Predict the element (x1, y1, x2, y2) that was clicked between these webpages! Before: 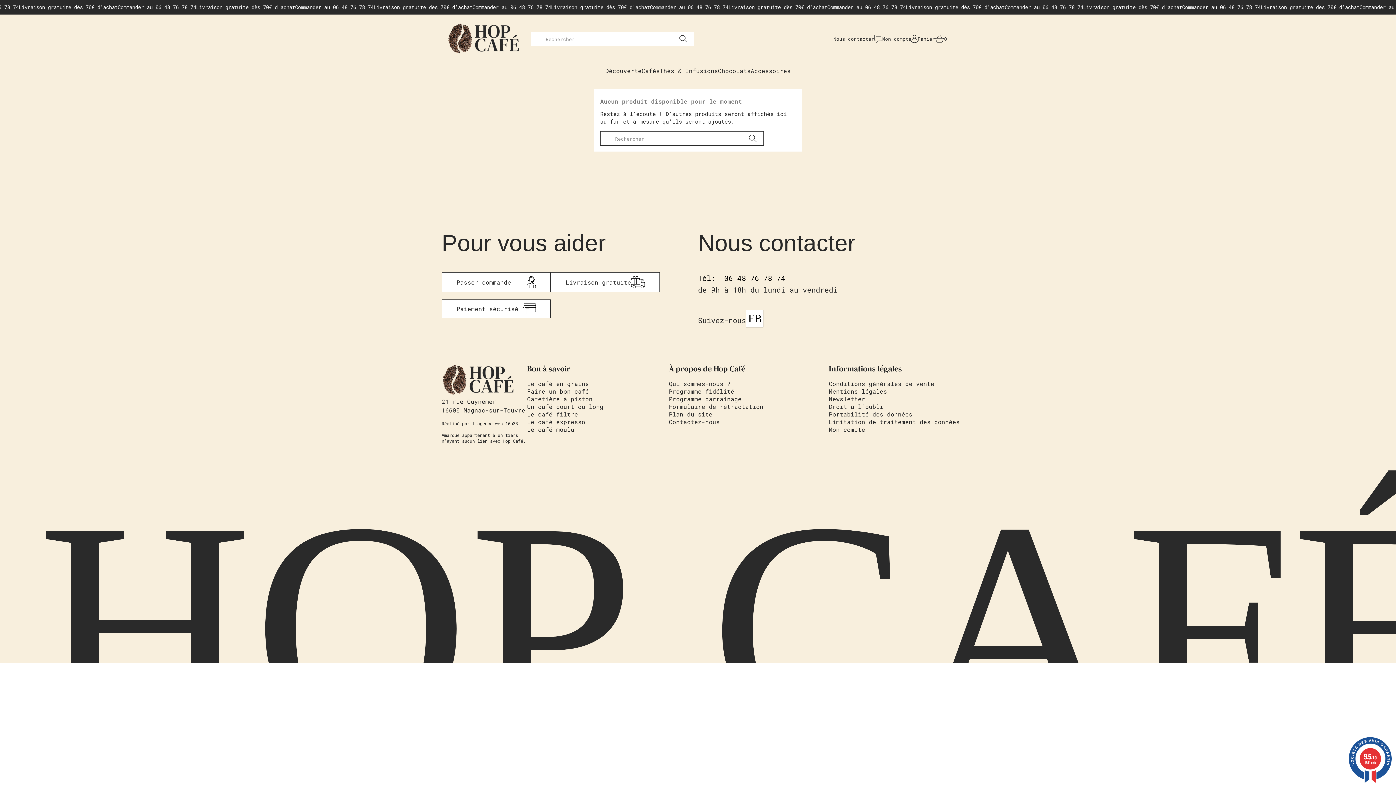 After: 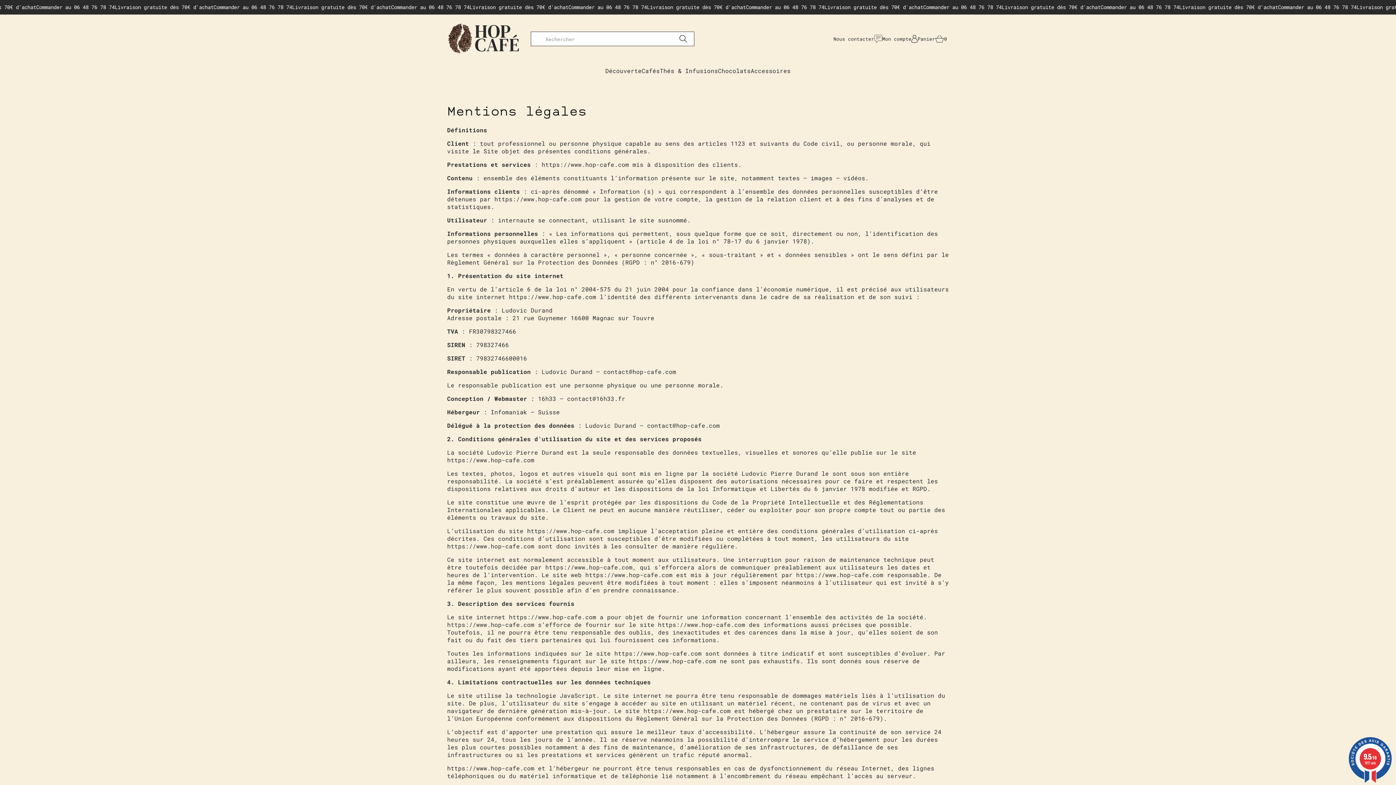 Action: bbox: (829, 387, 887, 395) label: Mentions légales